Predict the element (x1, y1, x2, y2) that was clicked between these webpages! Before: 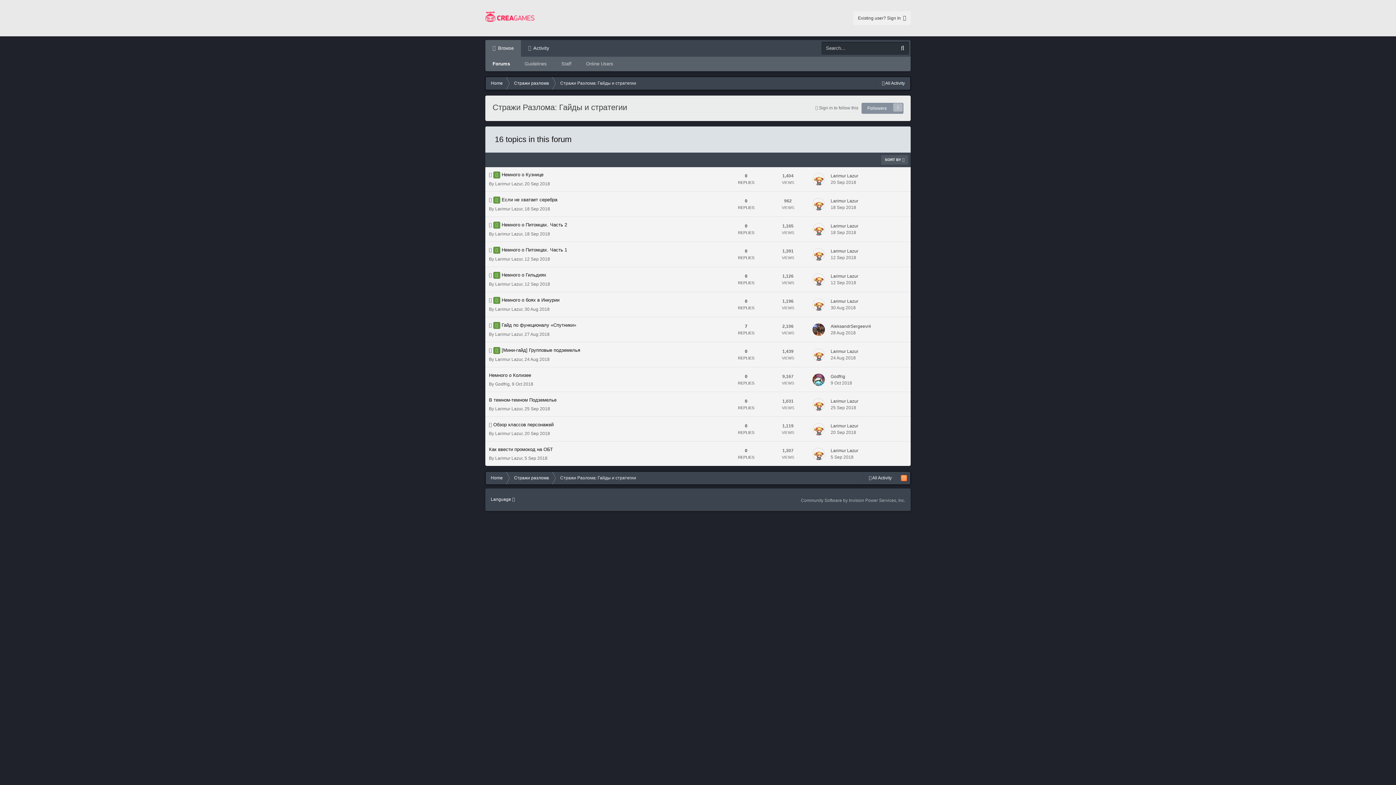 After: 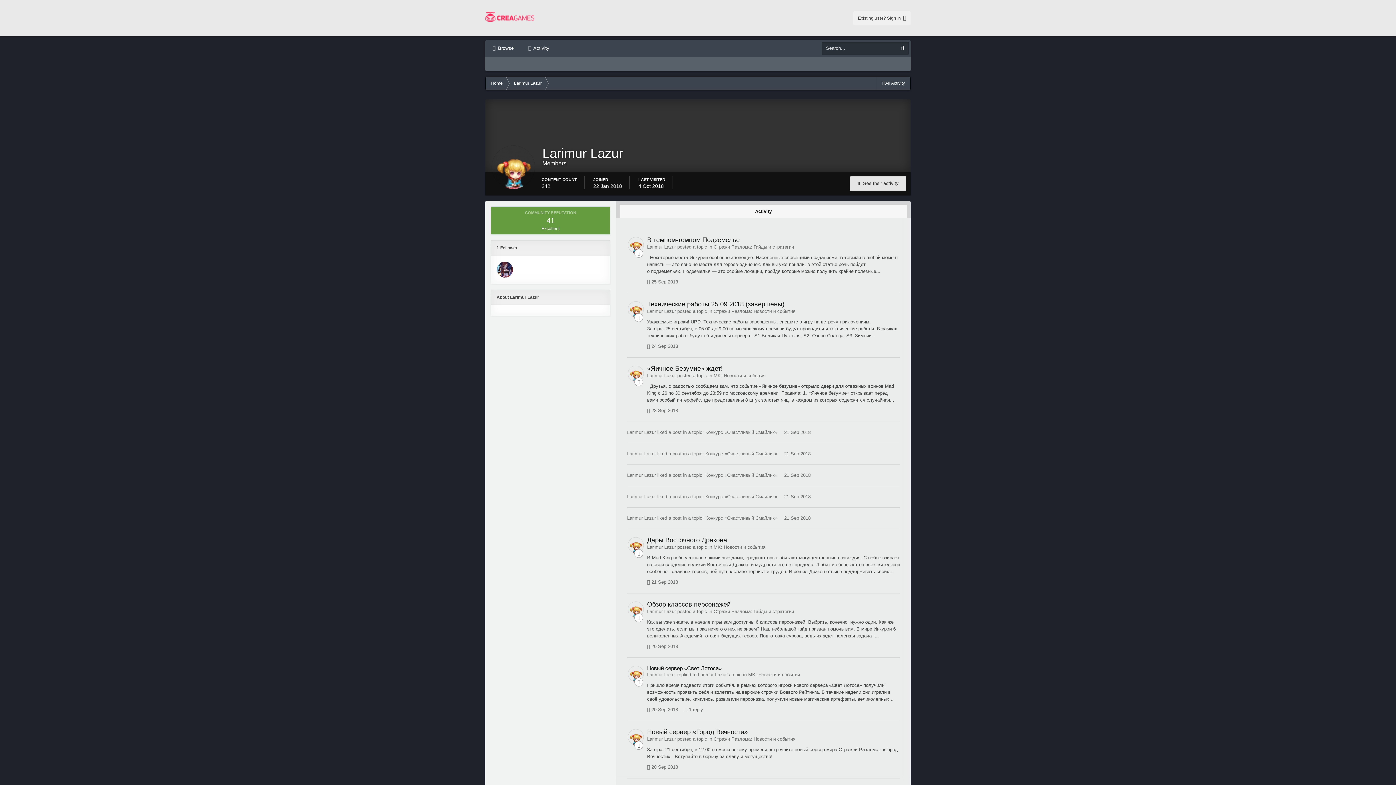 Action: label: Larimur Lazur bbox: (495, 281, 522, 286)